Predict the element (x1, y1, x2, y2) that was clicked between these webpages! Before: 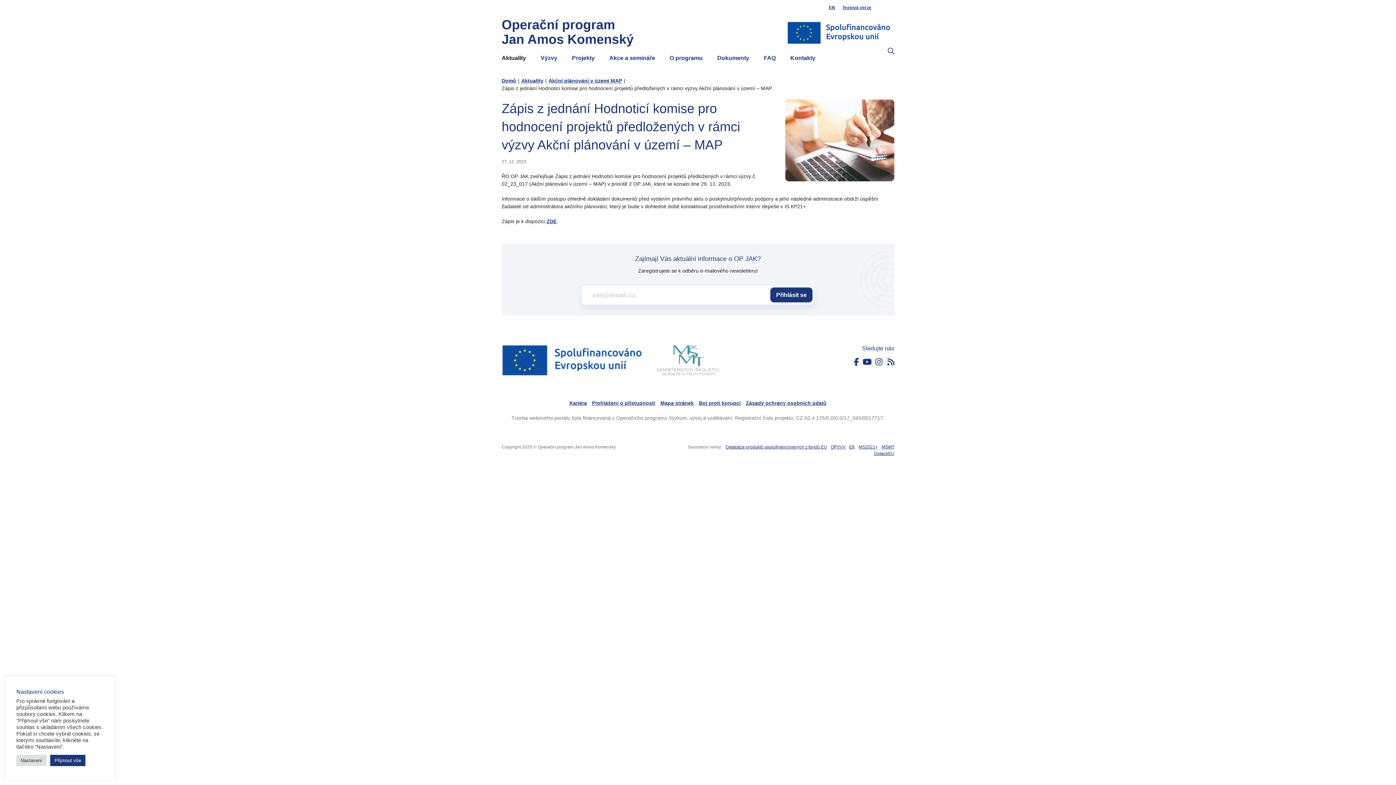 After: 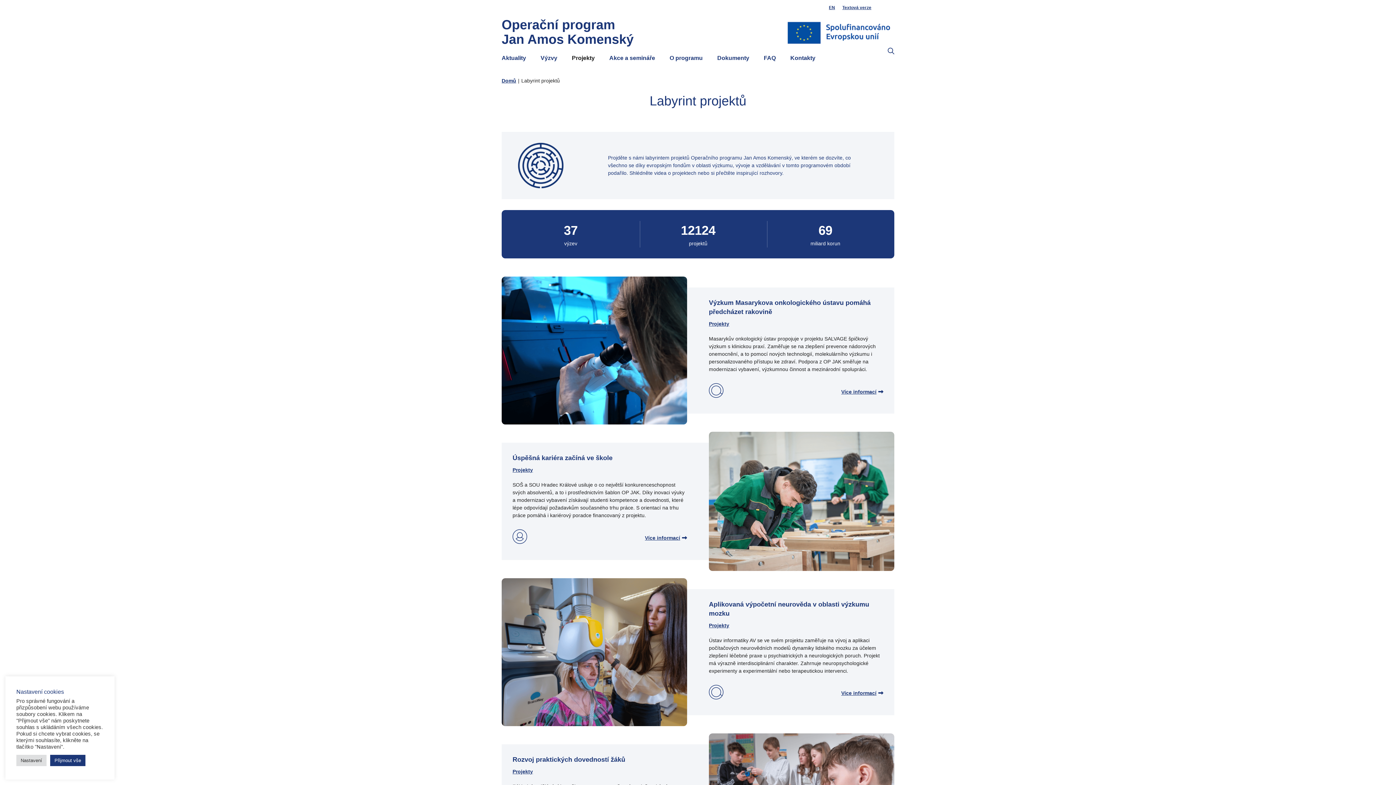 Action: label: Projekty bbox: (572, 53, 594, 62)